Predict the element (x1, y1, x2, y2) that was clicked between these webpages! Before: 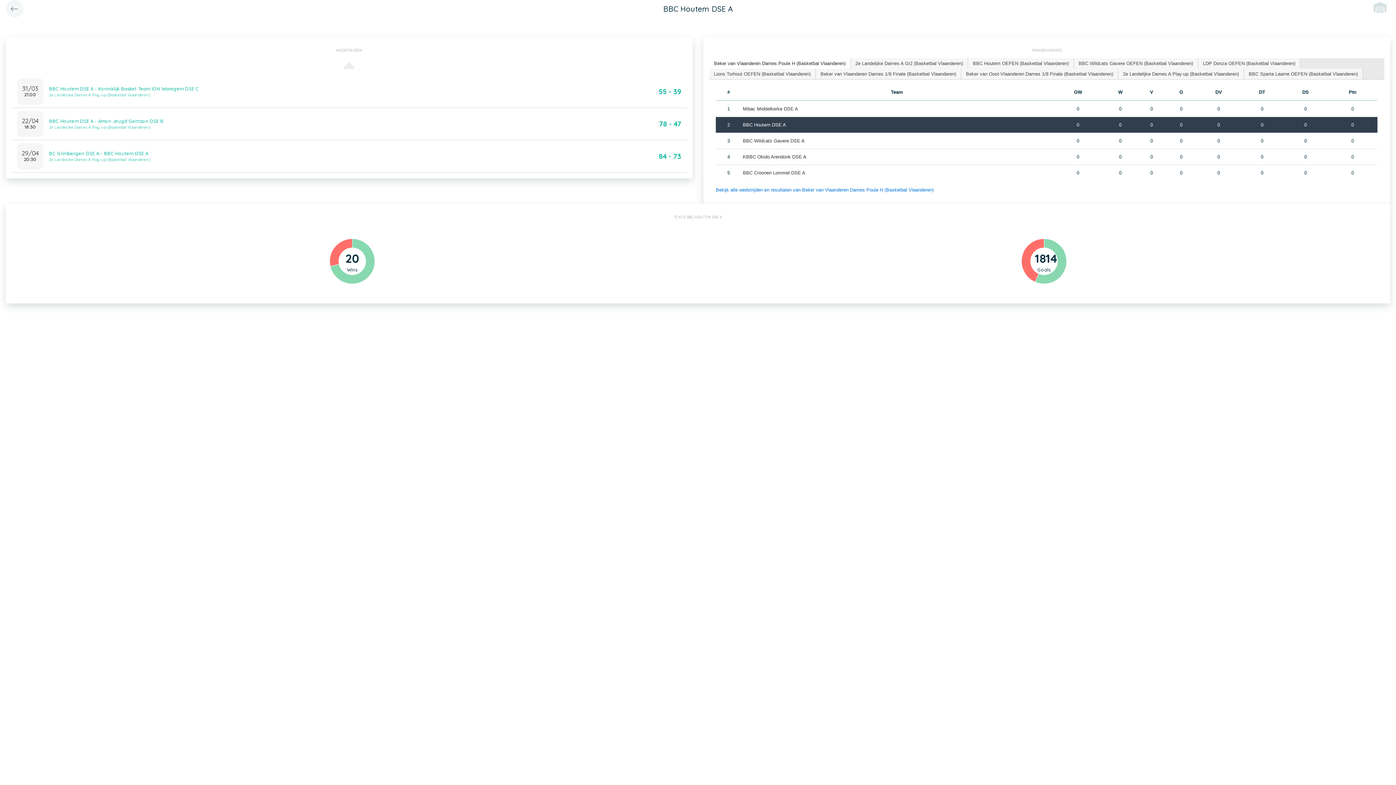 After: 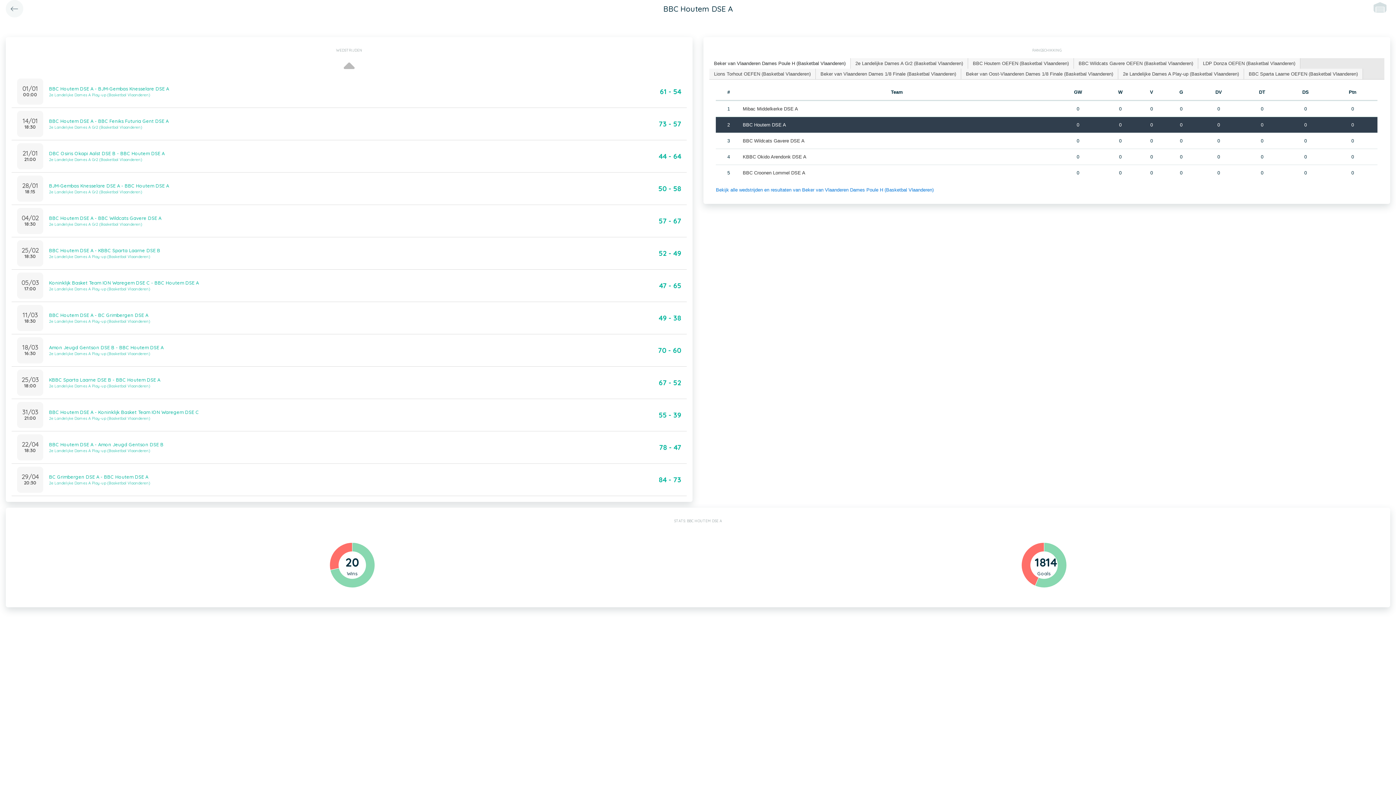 Action: bbox: (343, 56, 354, 77)